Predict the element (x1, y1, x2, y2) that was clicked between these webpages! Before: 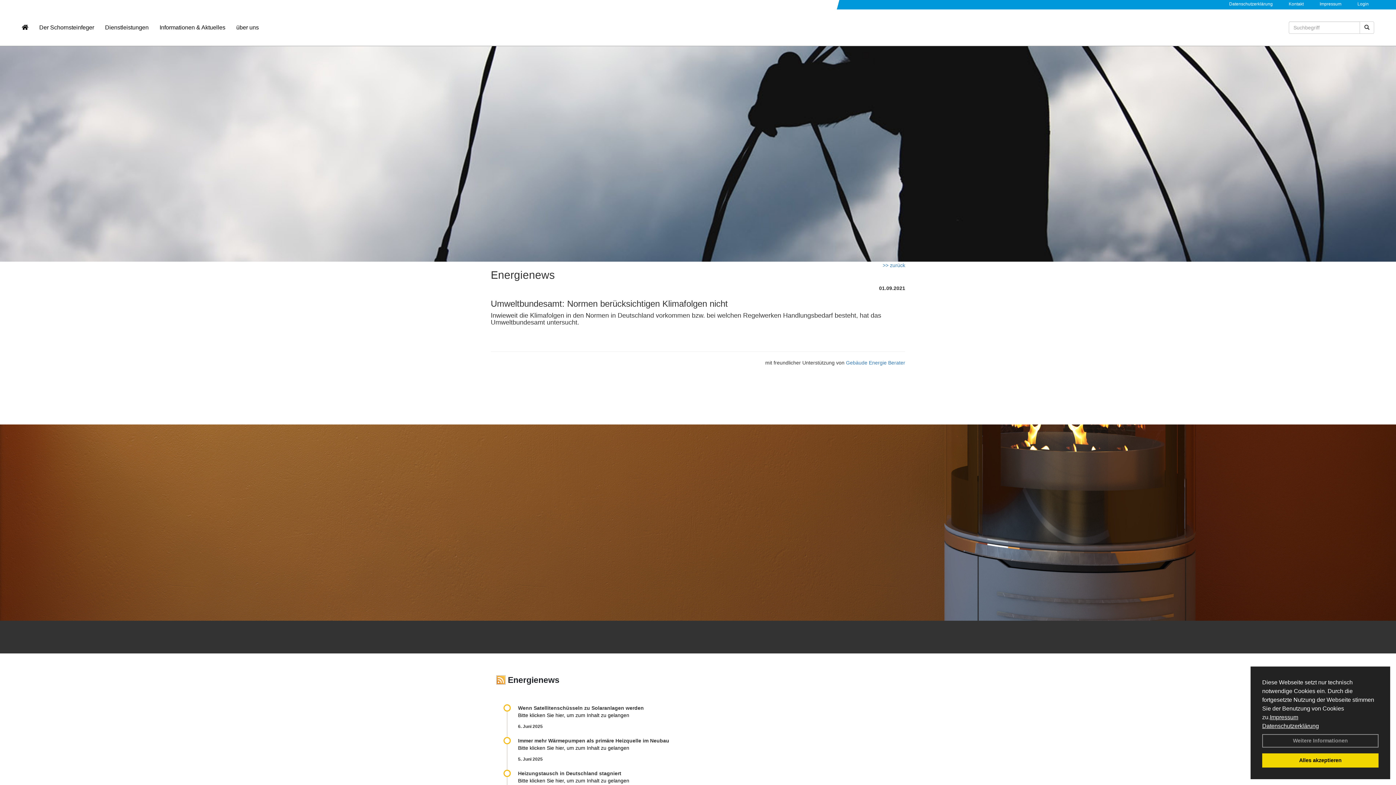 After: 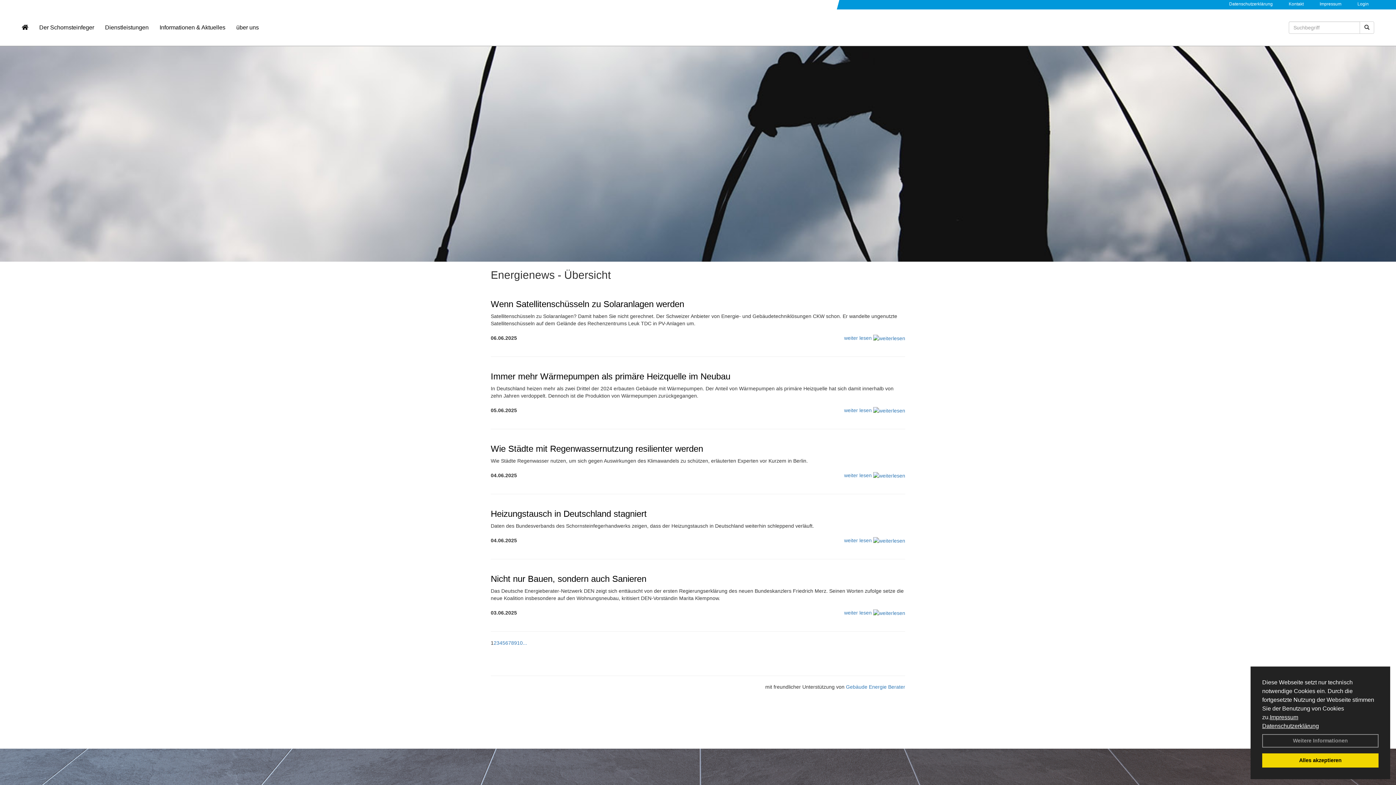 Action: bbox: (496, 675, 559, 685) label:  Energienews